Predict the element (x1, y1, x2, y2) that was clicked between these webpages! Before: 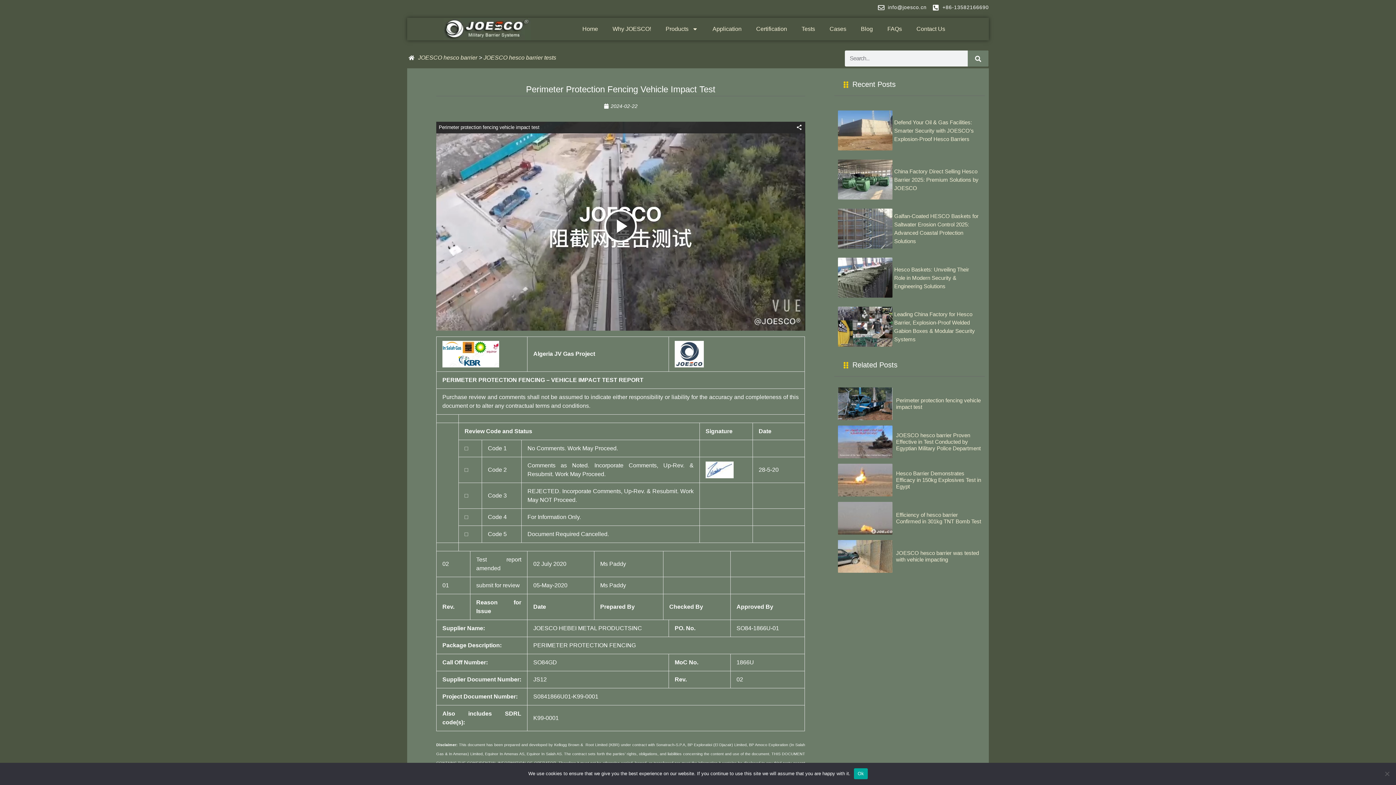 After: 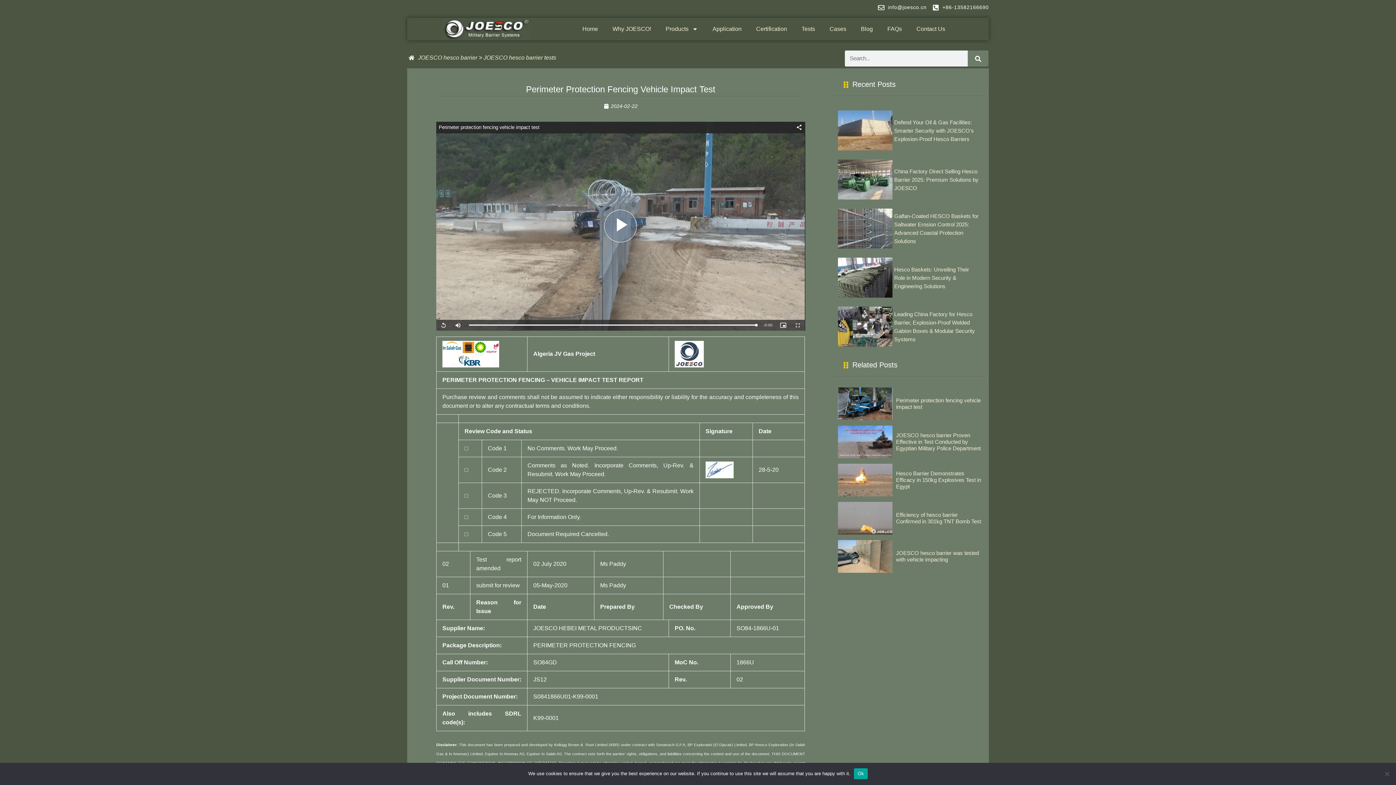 Action: label: Play Video bbox: (604, 209, 637, 242)